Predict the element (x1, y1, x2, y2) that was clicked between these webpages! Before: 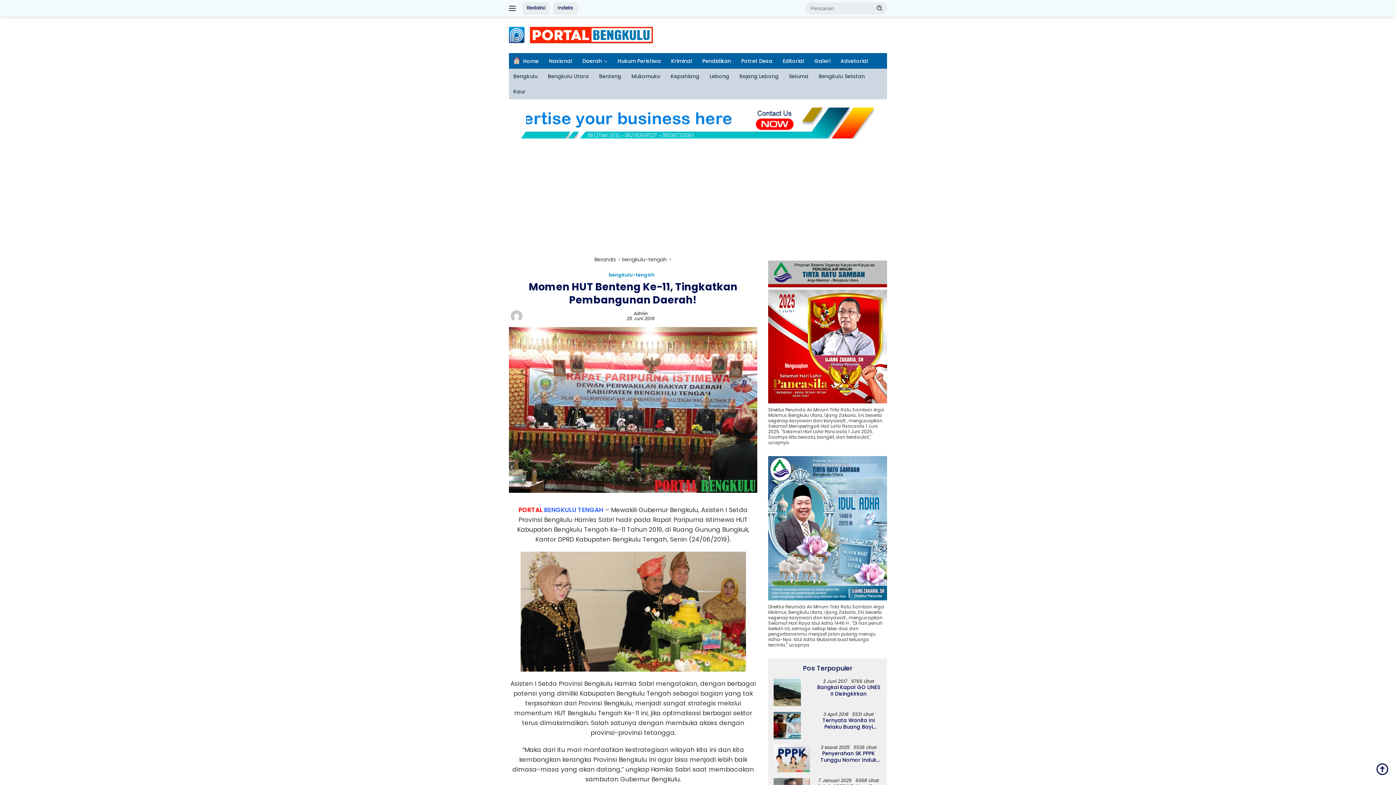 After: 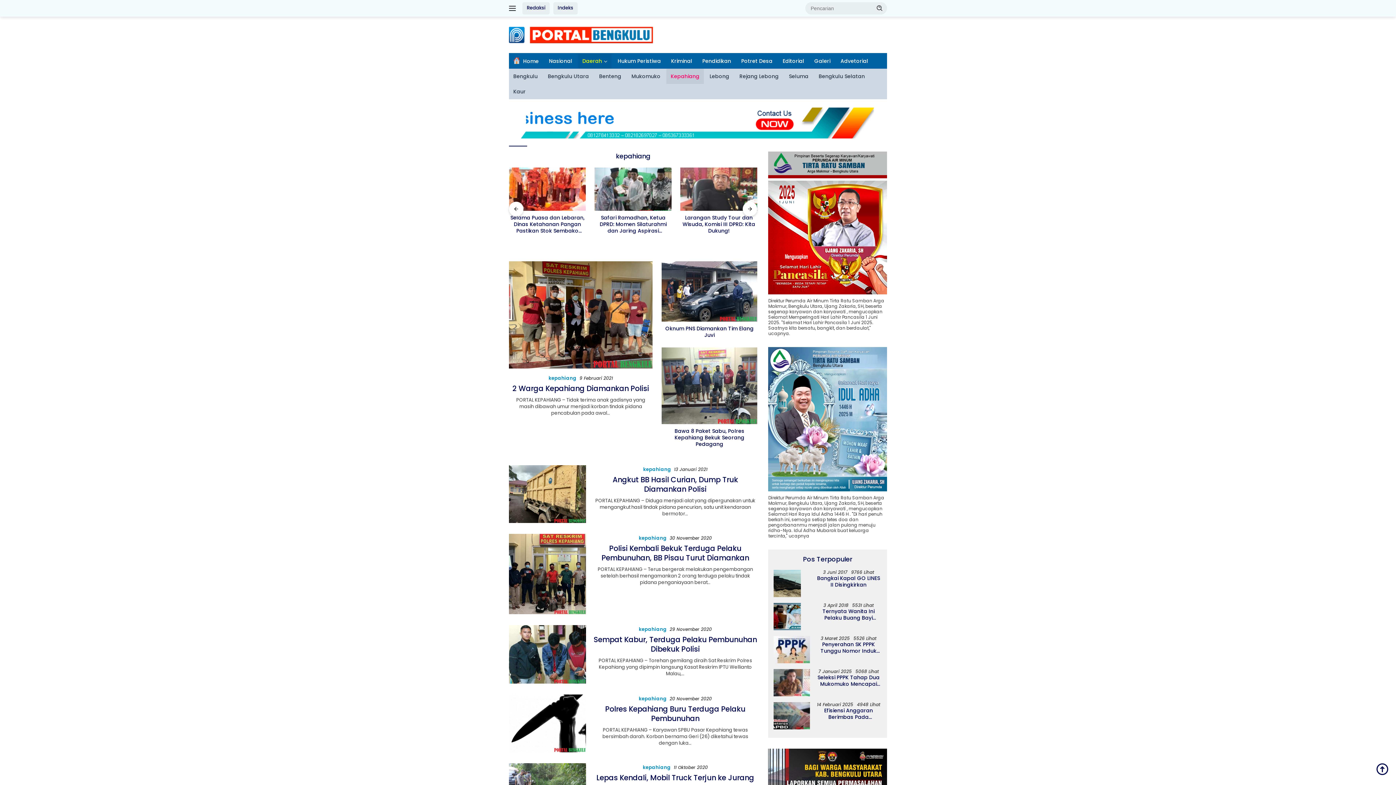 Action: bbox: (666, 68, 704, 84) label: Kepahiang